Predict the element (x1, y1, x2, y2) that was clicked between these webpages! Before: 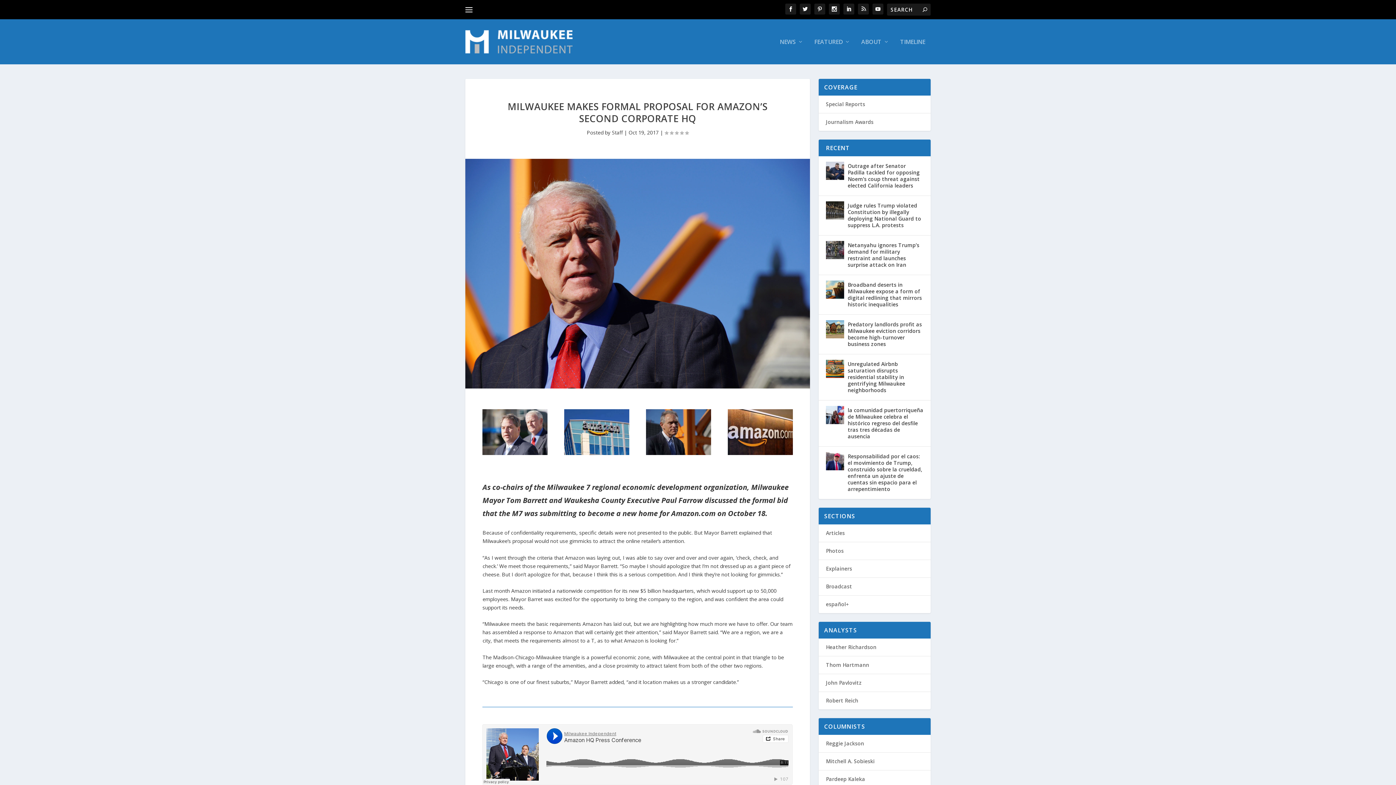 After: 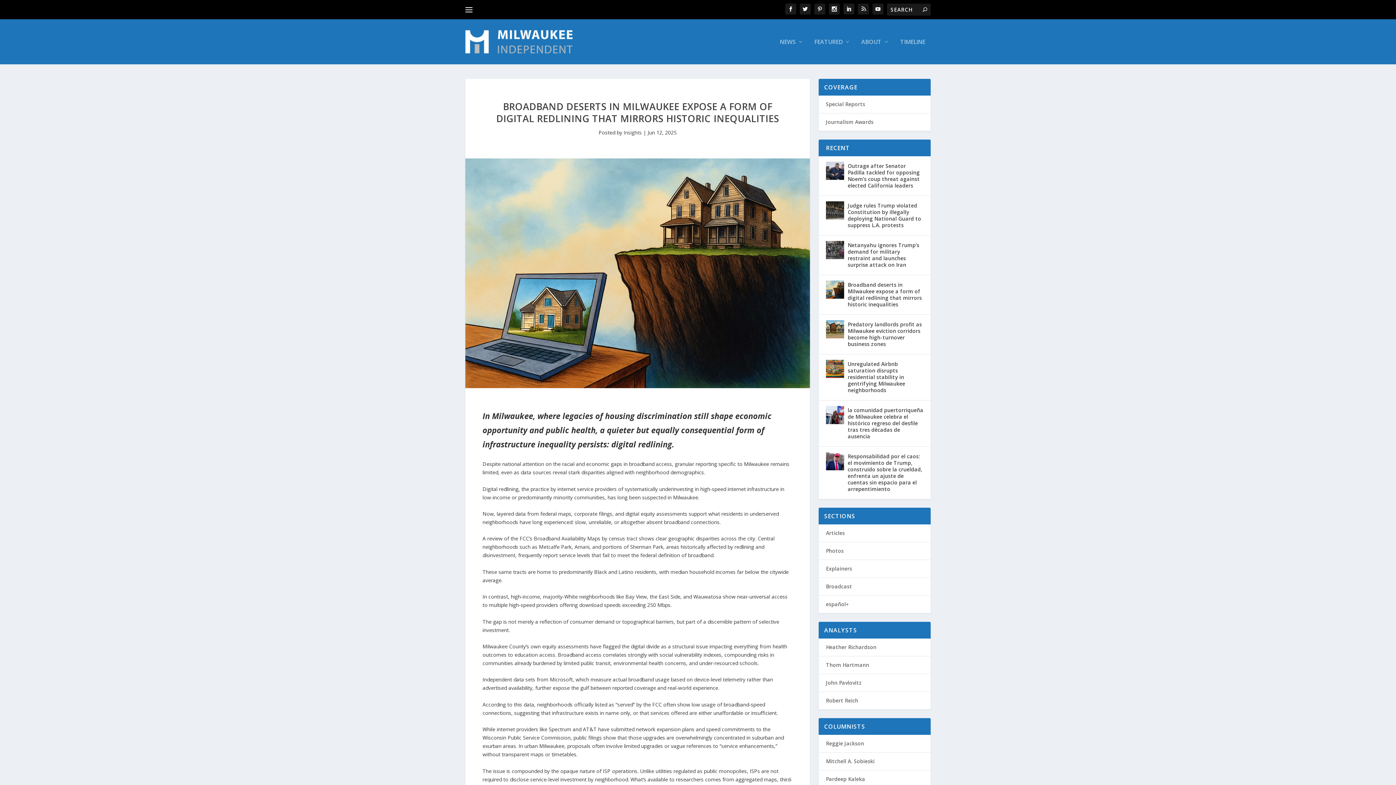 Action: bbox: (826, 280, 844, 298)